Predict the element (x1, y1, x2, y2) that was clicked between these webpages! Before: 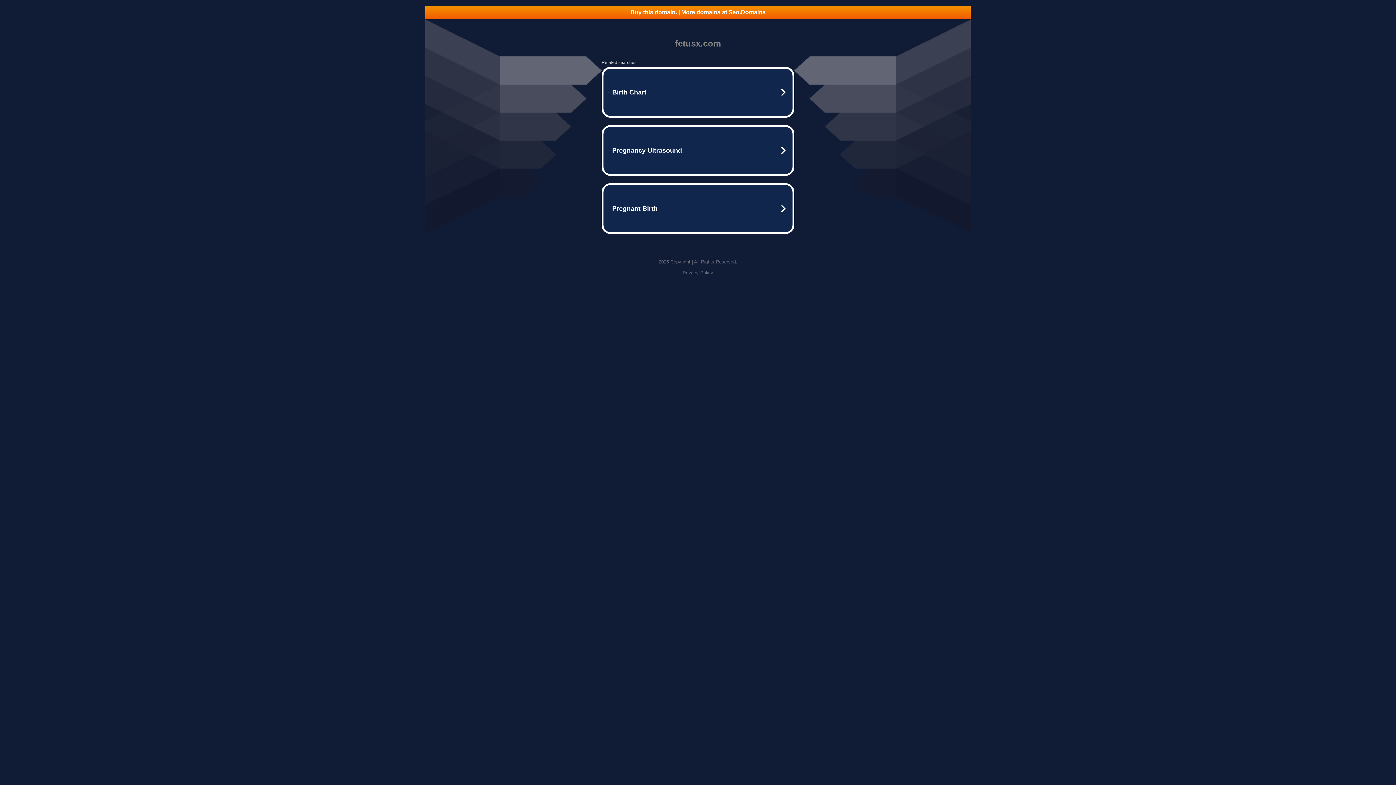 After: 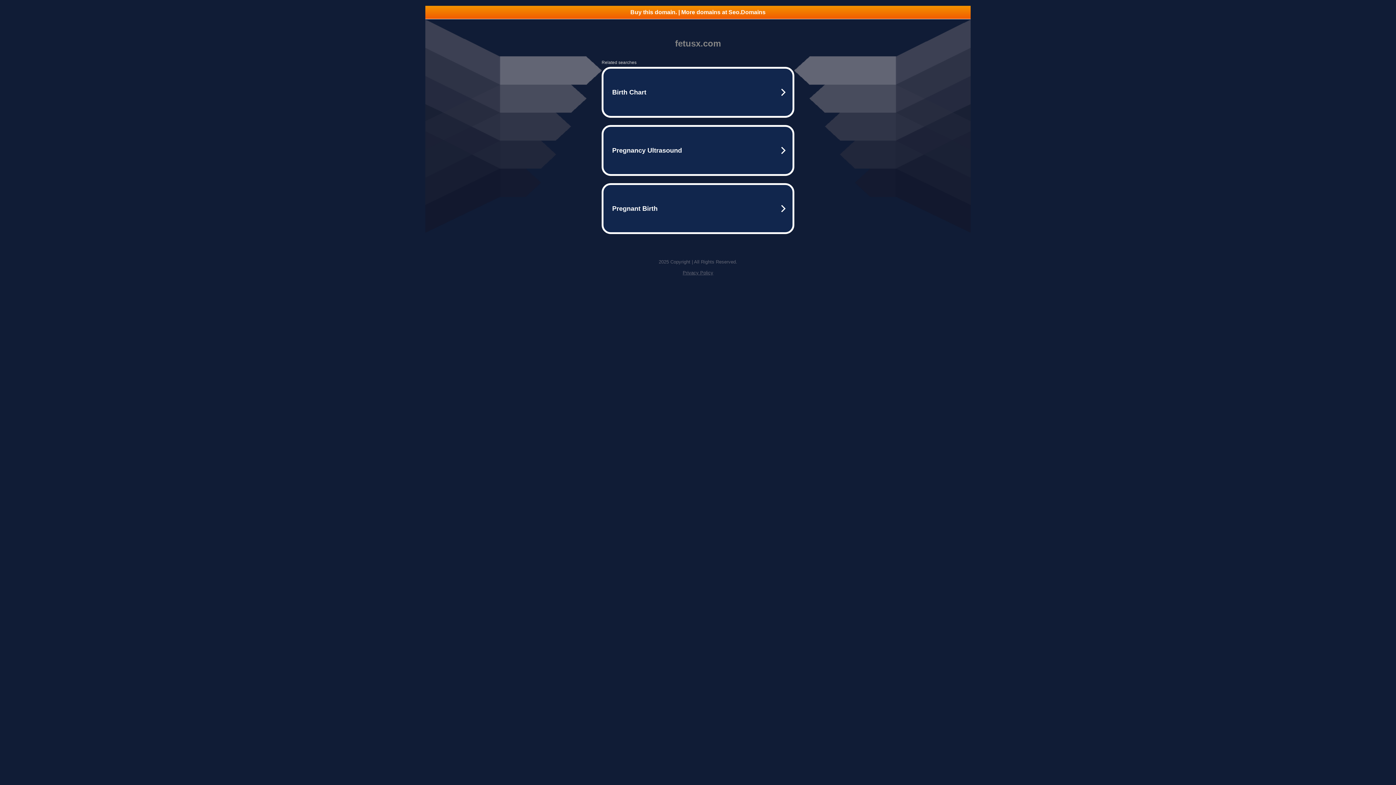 Action: label: Buy this domain. | More domains at Seo.Domains bbox: (425, 5, 970, 18)